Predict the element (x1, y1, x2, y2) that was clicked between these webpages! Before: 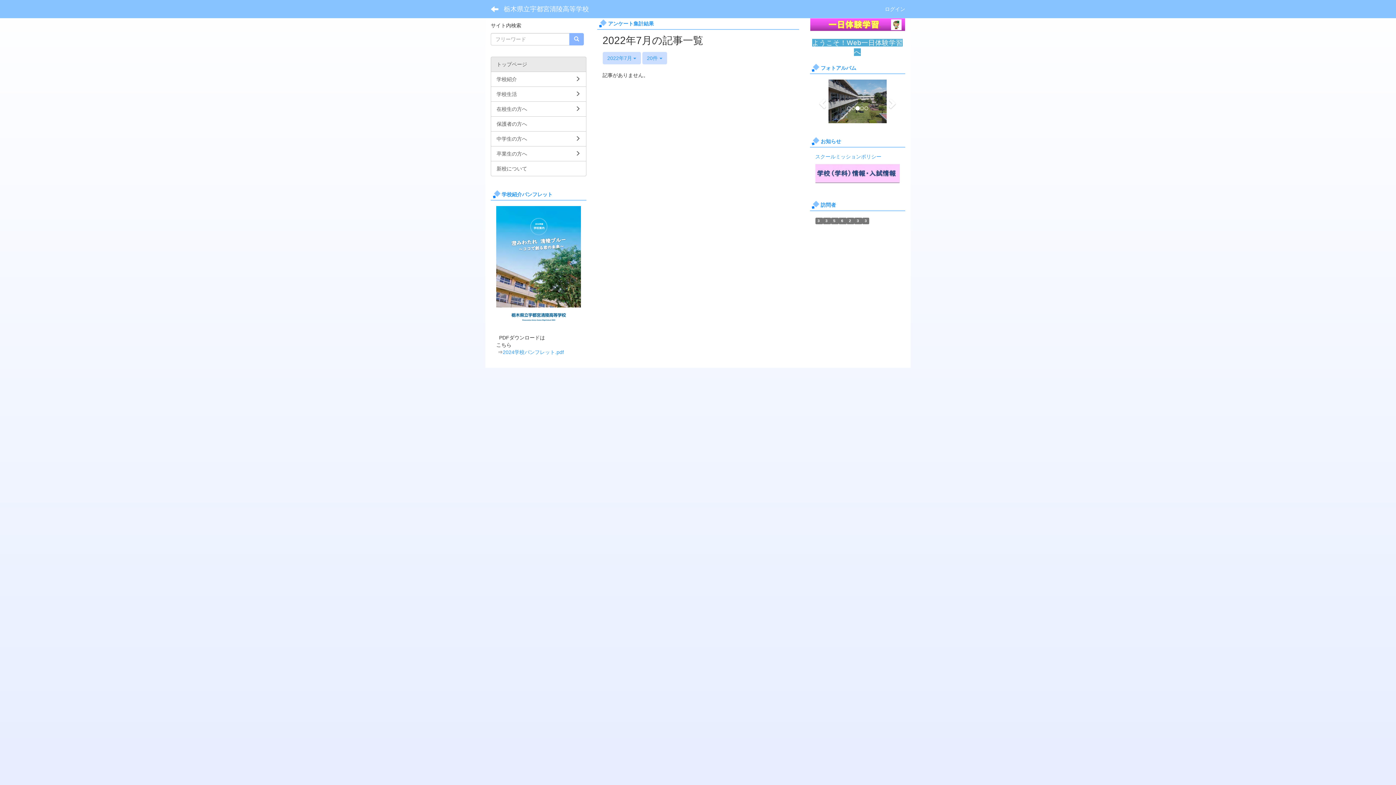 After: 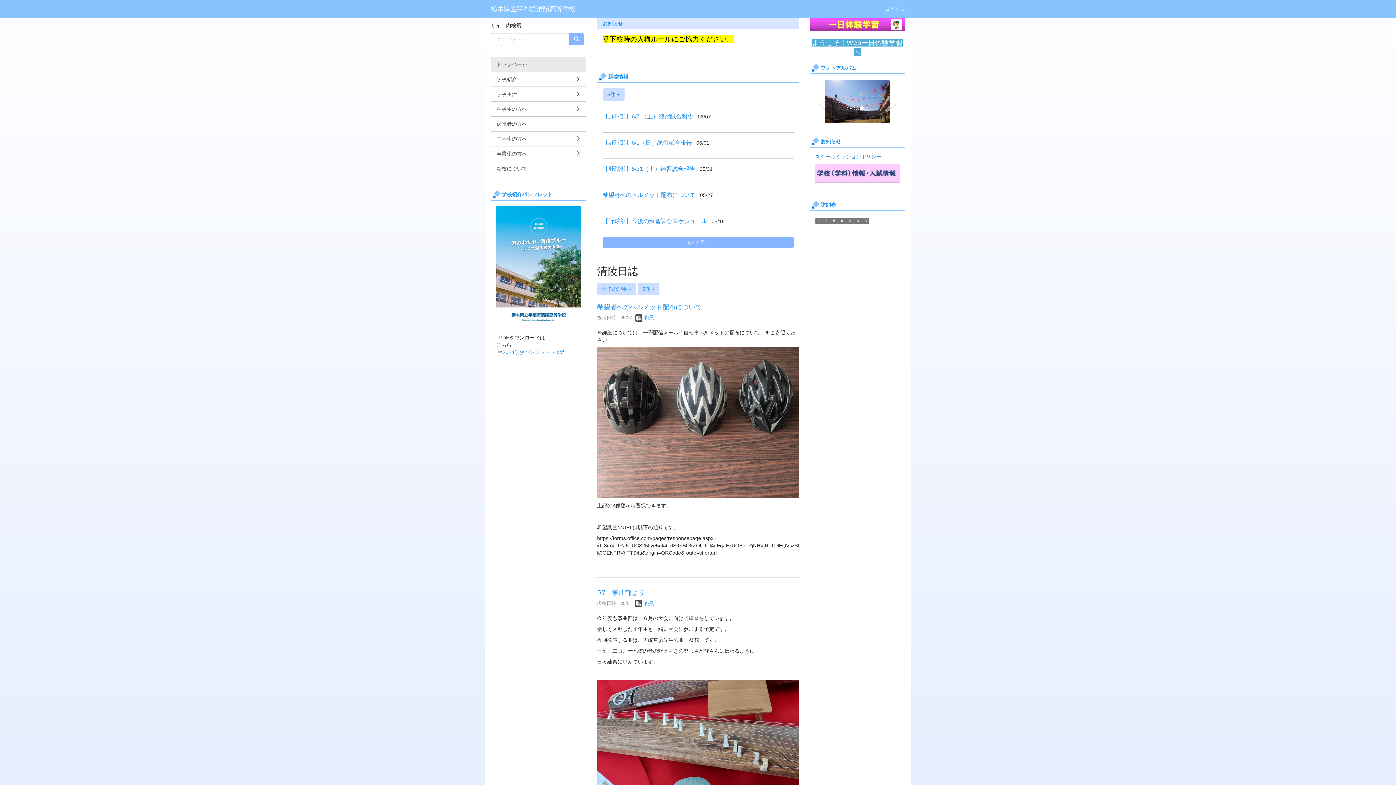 Action: label: トップページ bbox: (490, 56, 586, 72)